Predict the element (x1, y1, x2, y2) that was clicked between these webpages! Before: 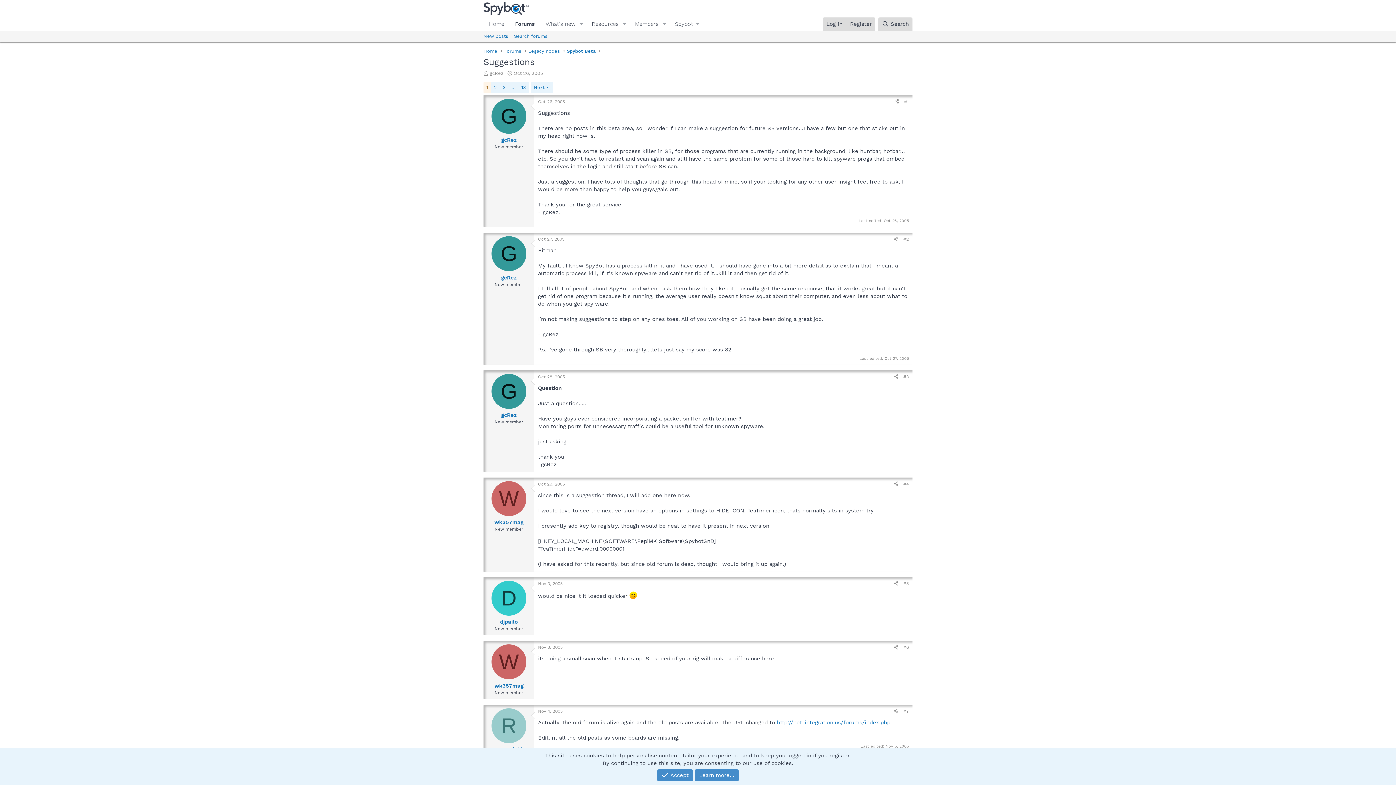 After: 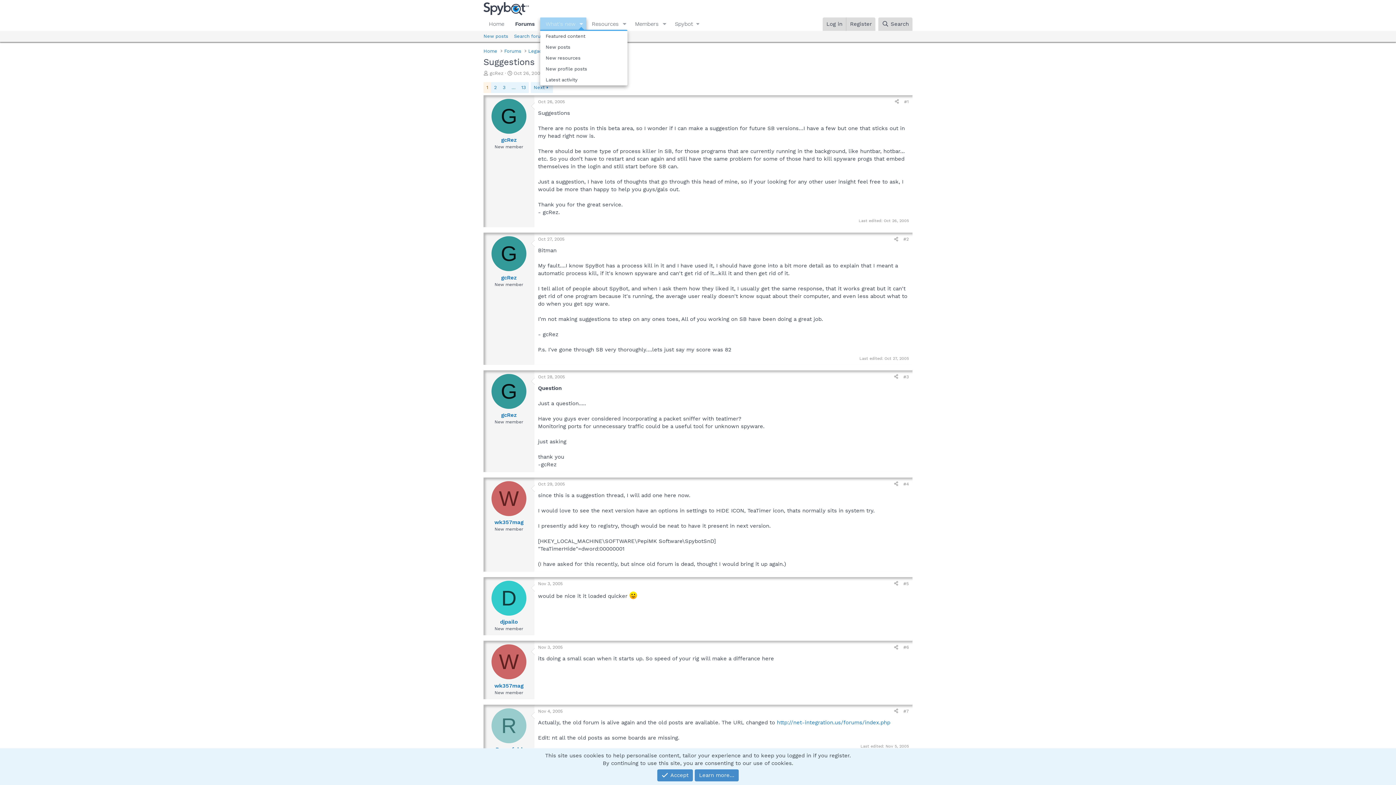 Action: label: Toggle expanded bbox: (576, 17, 586, 30)